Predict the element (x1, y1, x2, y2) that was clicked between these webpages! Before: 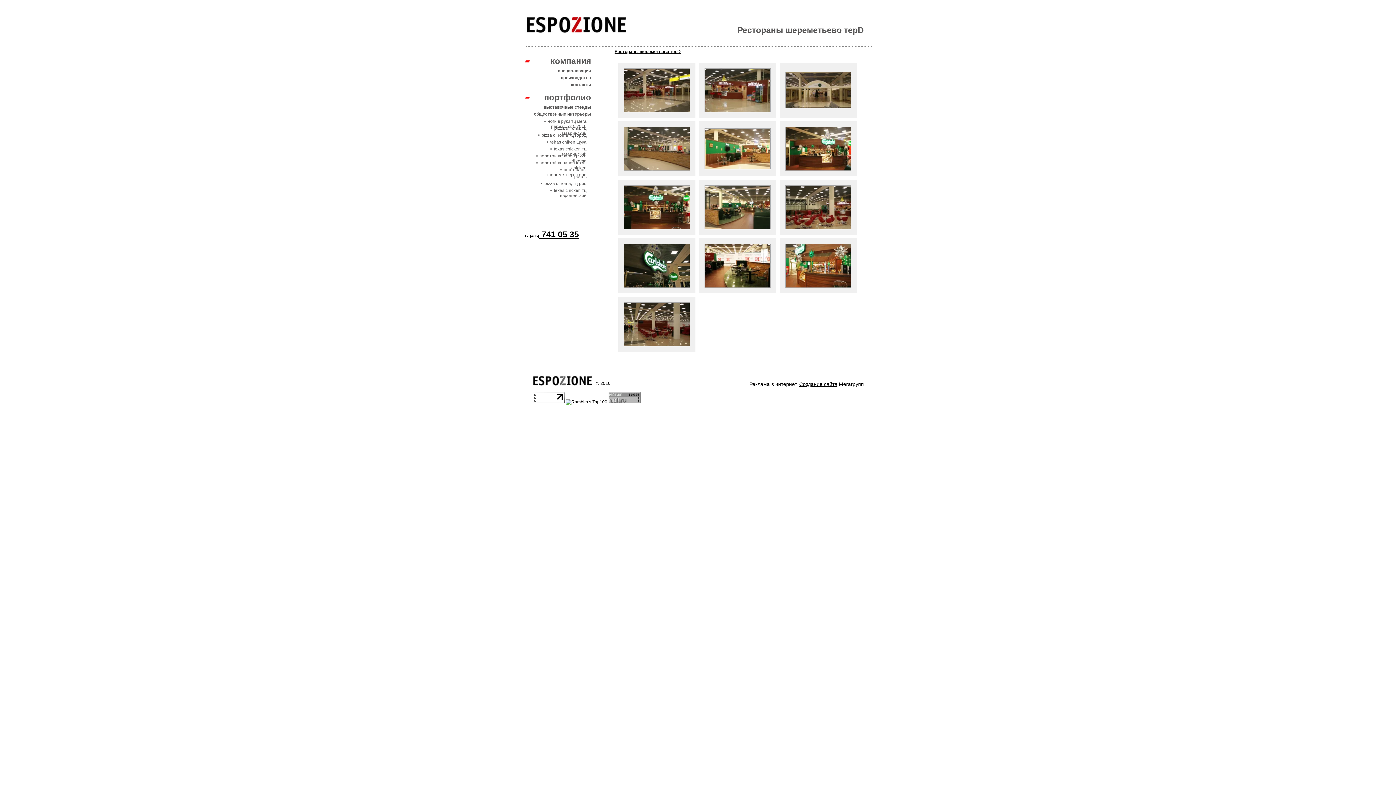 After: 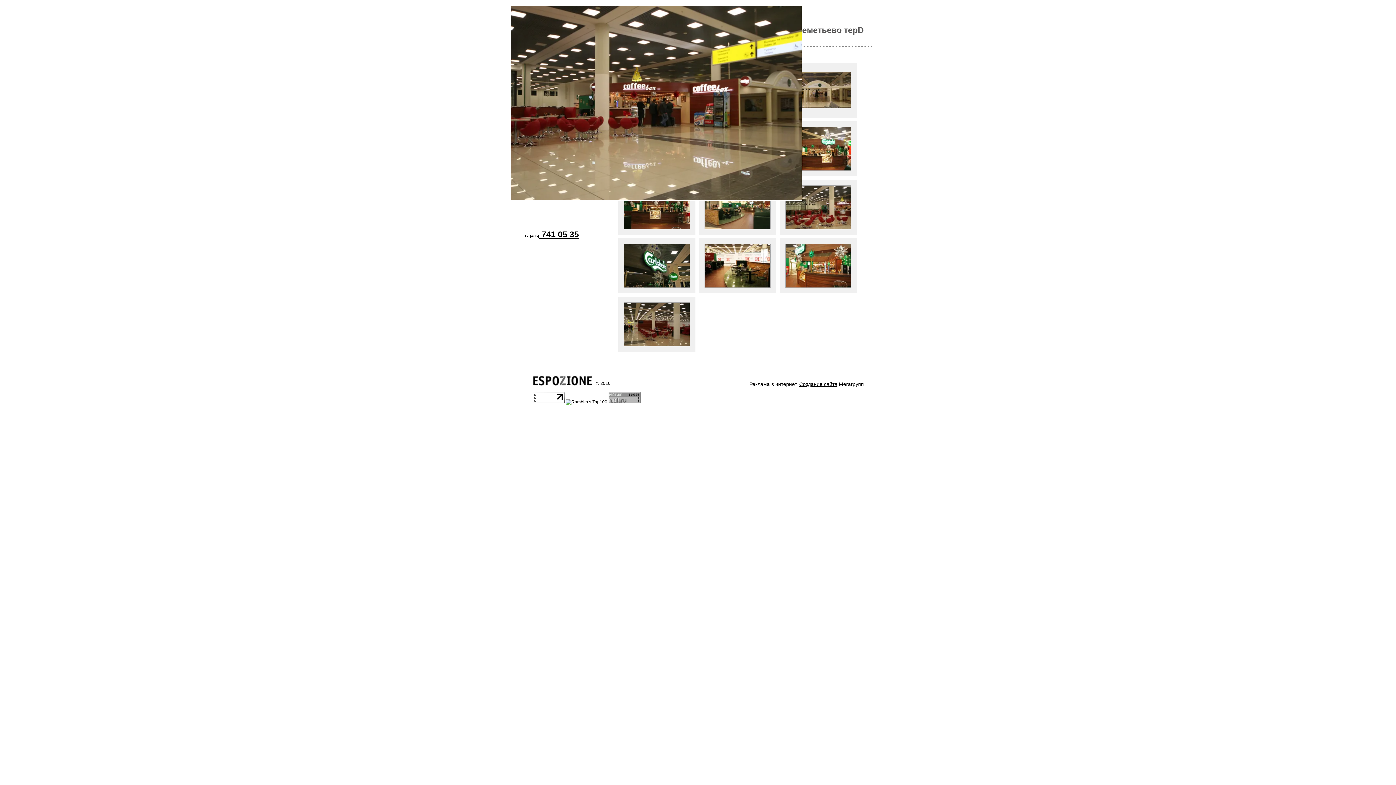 Action: bbox: (623, 108, 690, 113)